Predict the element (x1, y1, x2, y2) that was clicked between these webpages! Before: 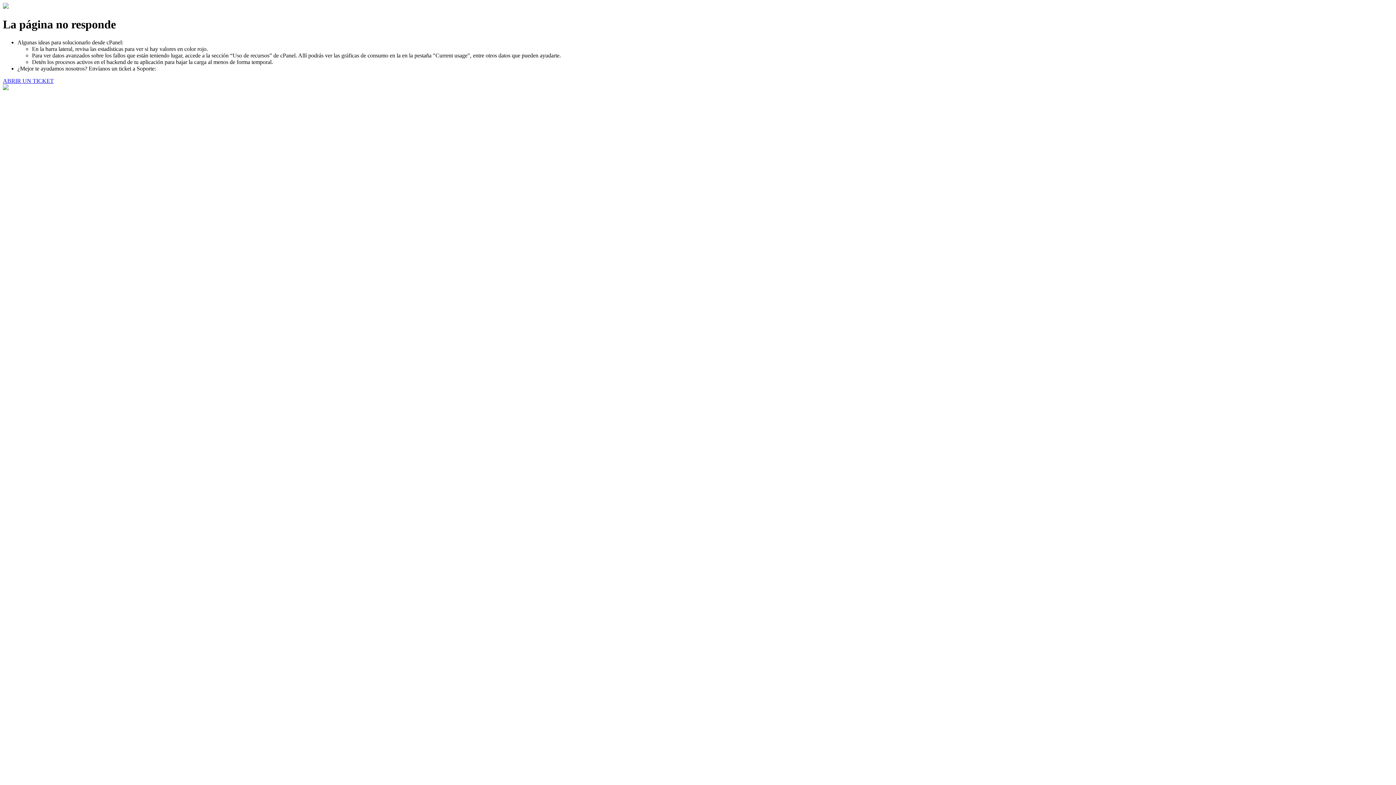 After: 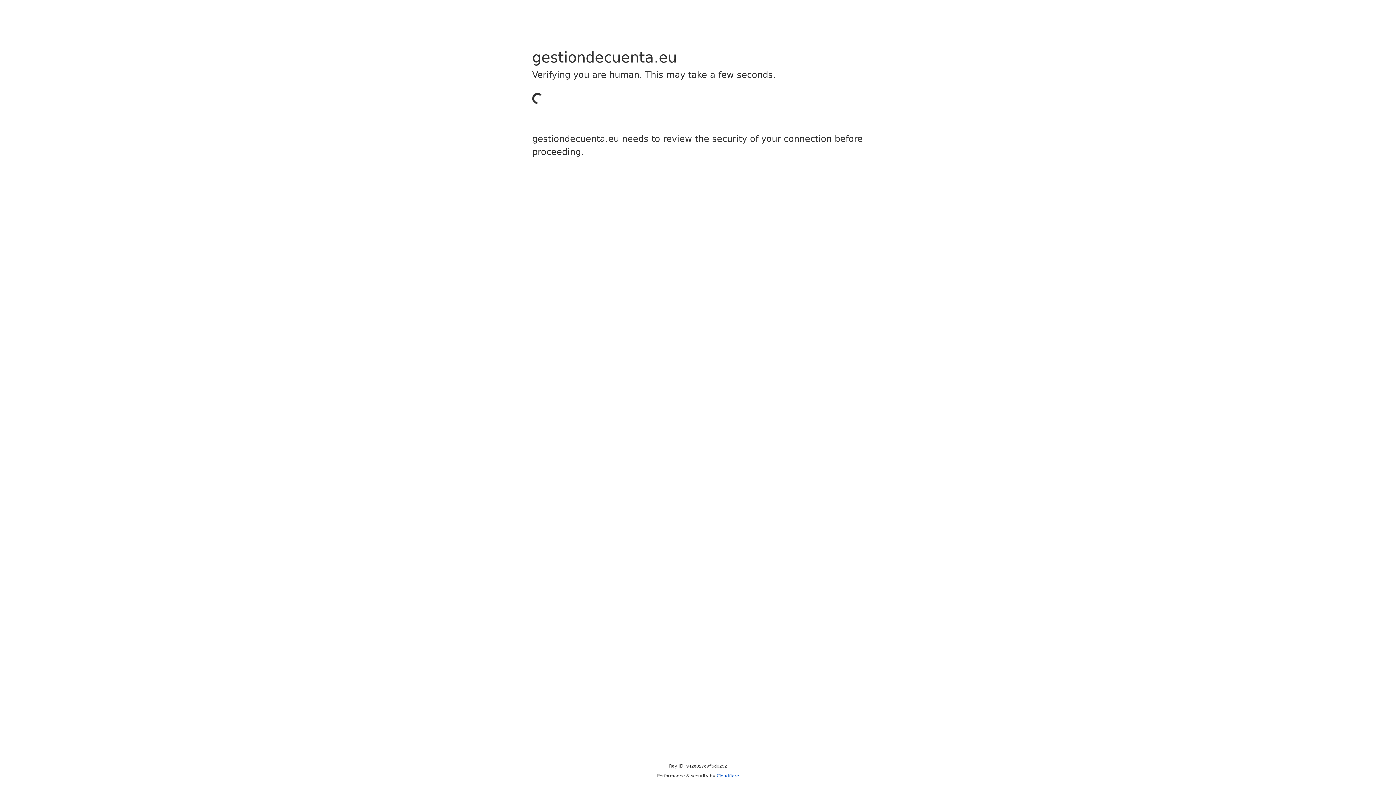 Action: bbox: (2, 77, 53, 83) label: ABRIR UN TICKET